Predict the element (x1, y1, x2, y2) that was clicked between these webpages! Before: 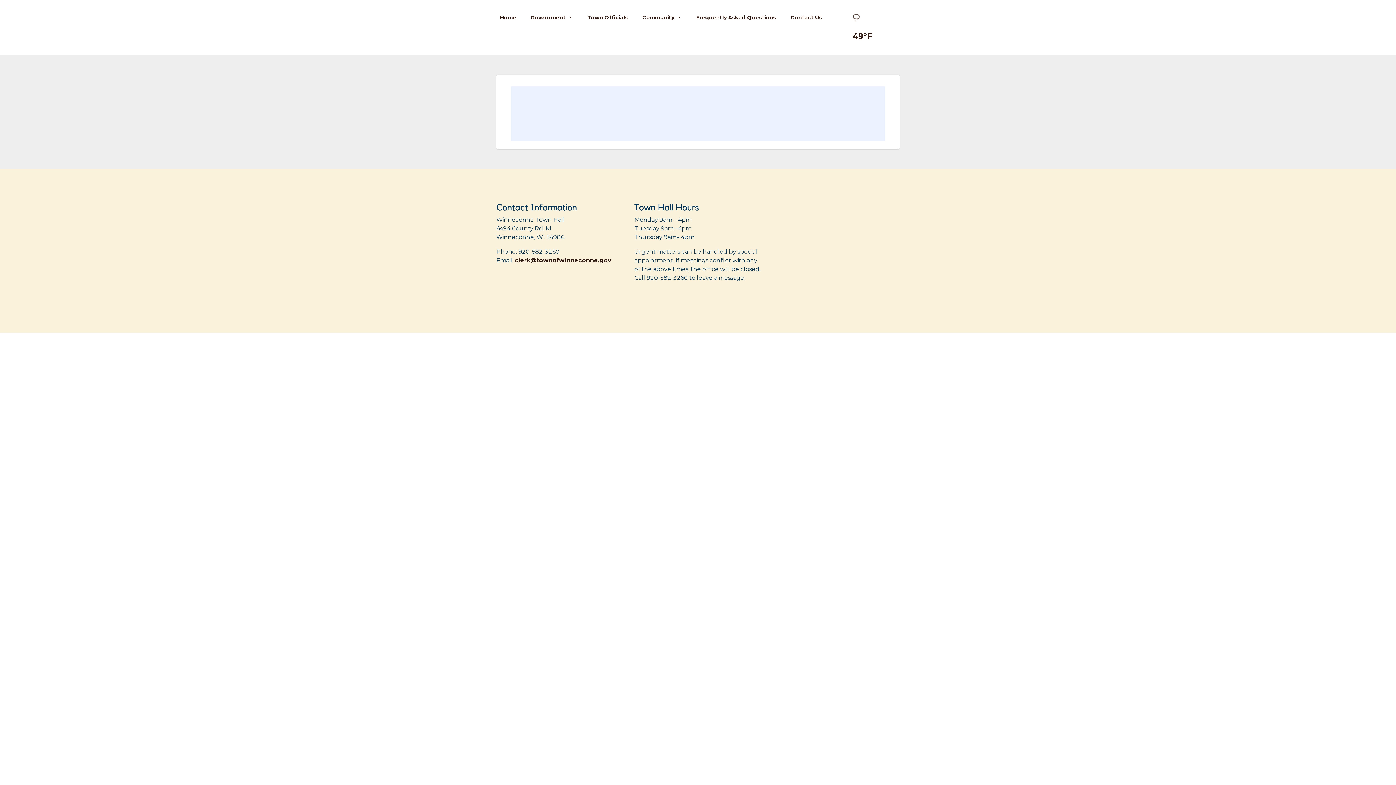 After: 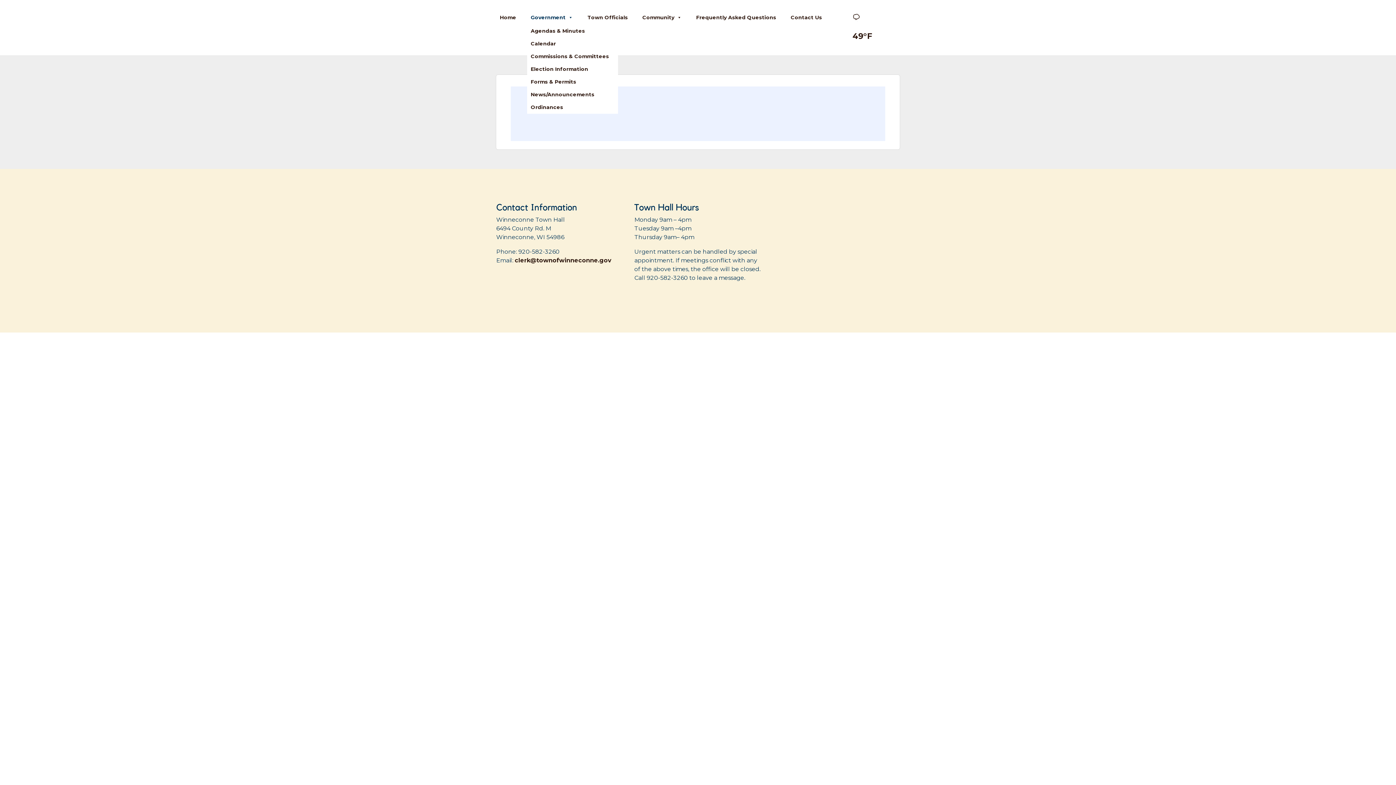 Action: bbox: (527, 10, 576, 24) label: Government